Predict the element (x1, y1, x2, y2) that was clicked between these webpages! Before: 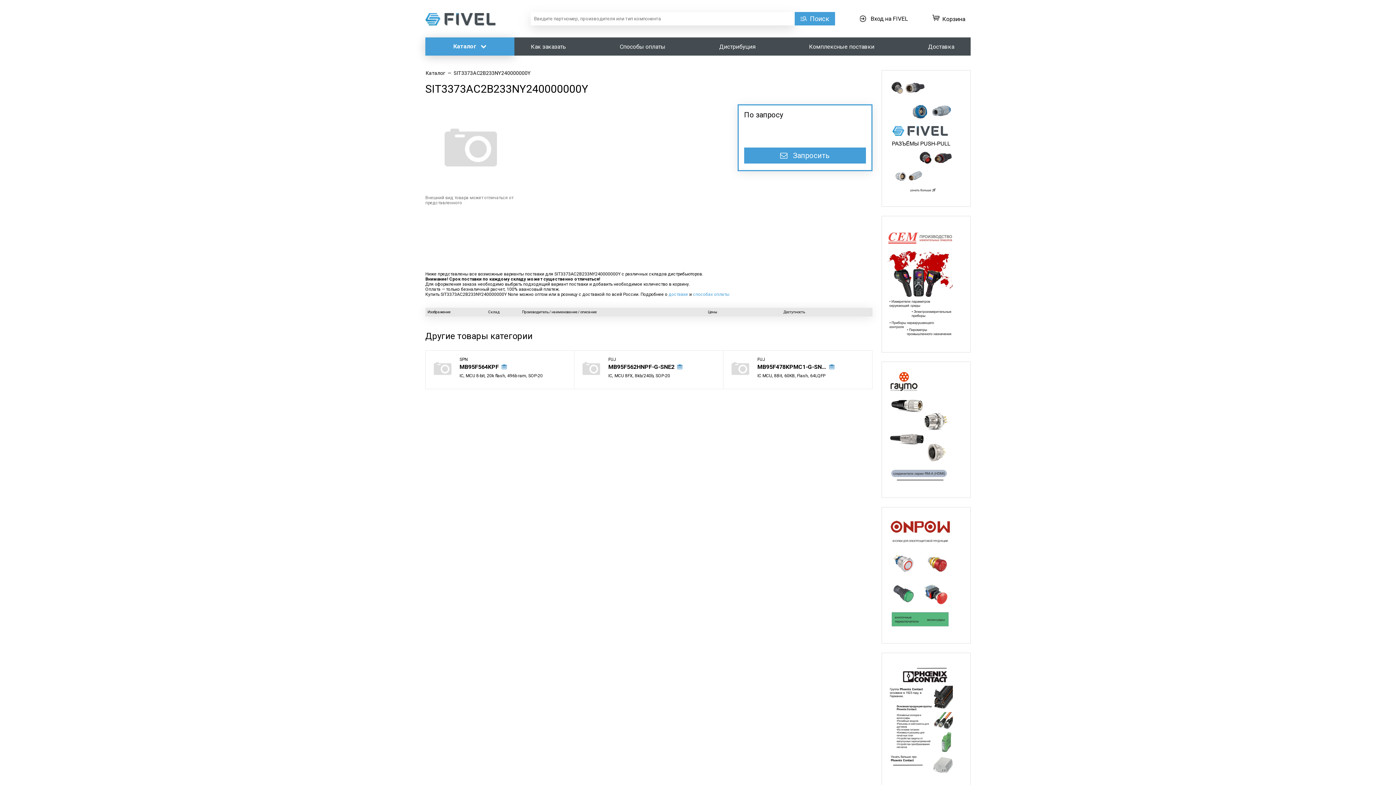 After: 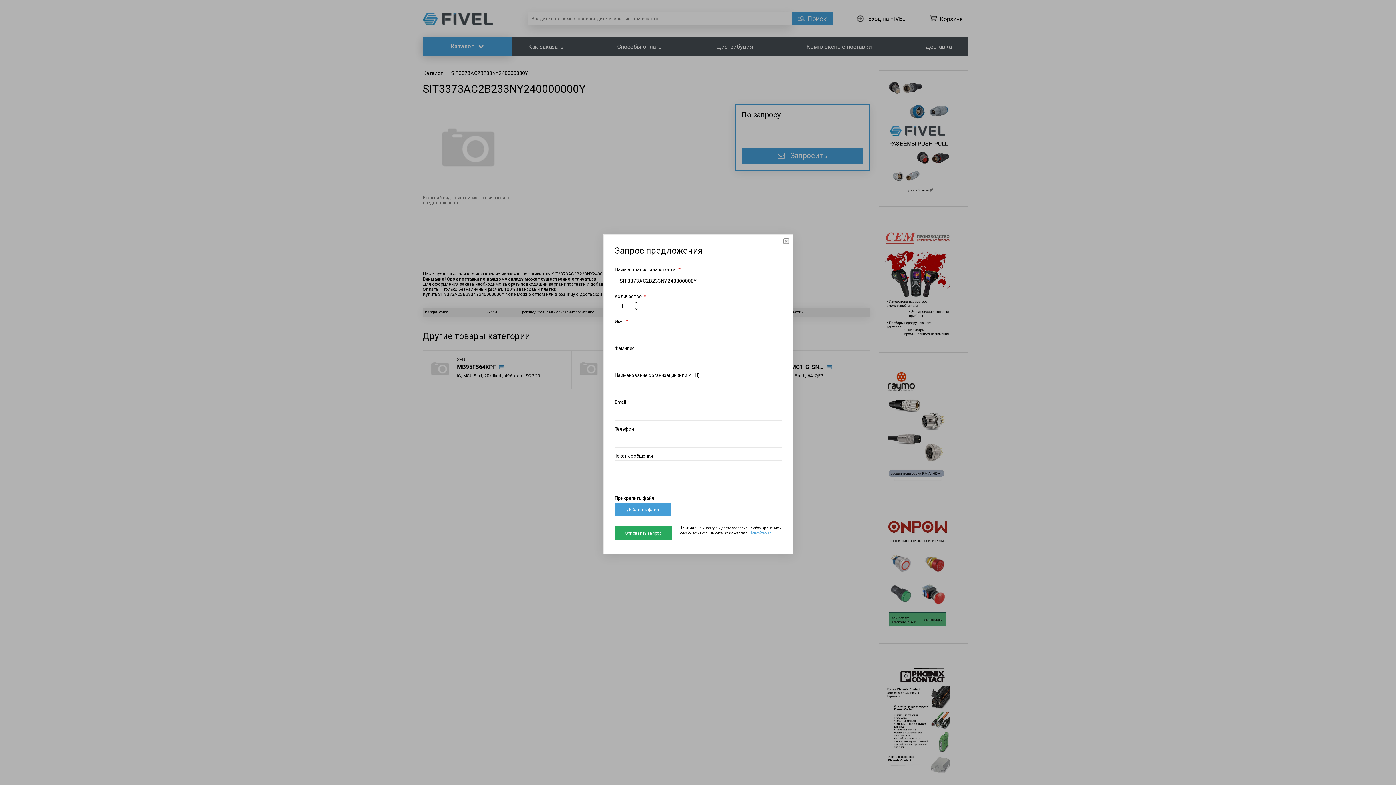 Action: bbox: (744, 147, 866, 163) label:  Запросить